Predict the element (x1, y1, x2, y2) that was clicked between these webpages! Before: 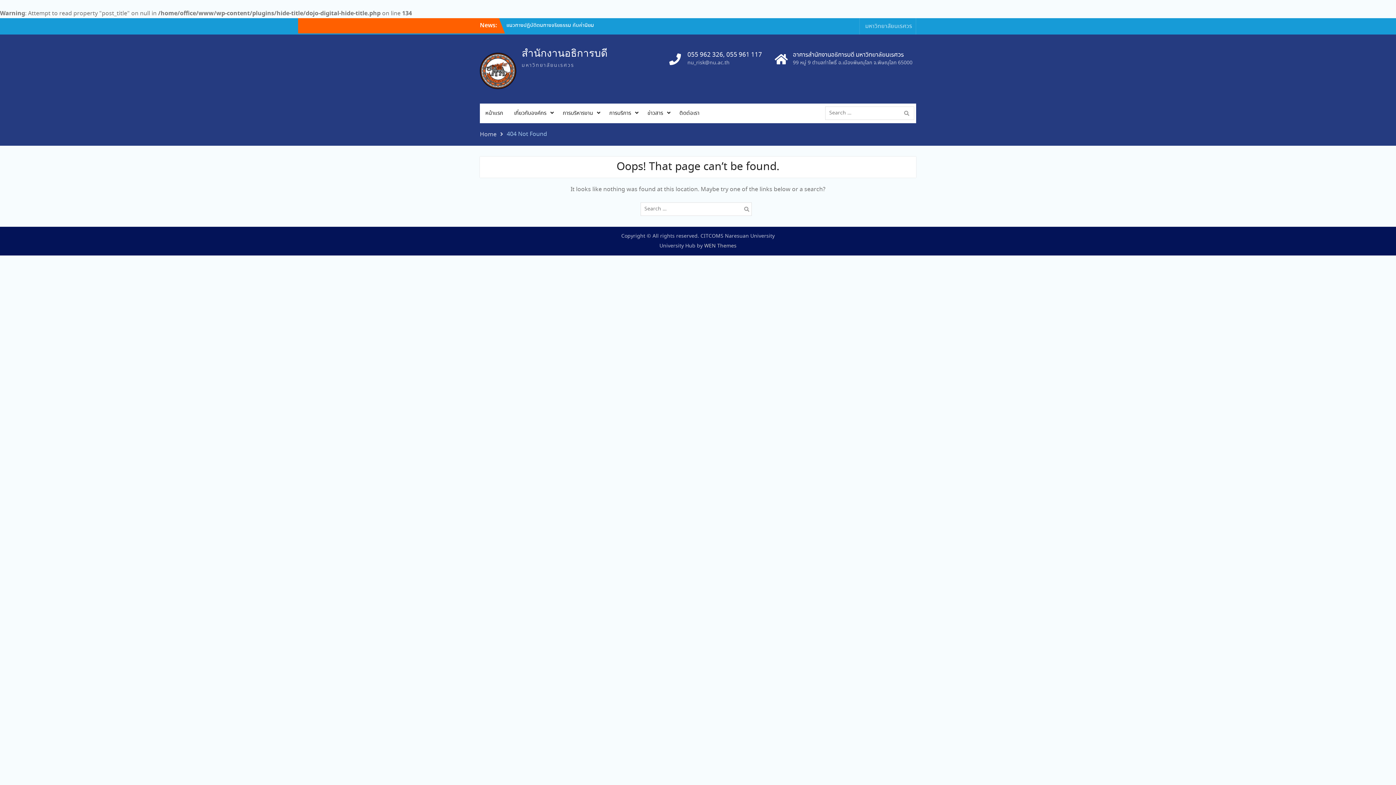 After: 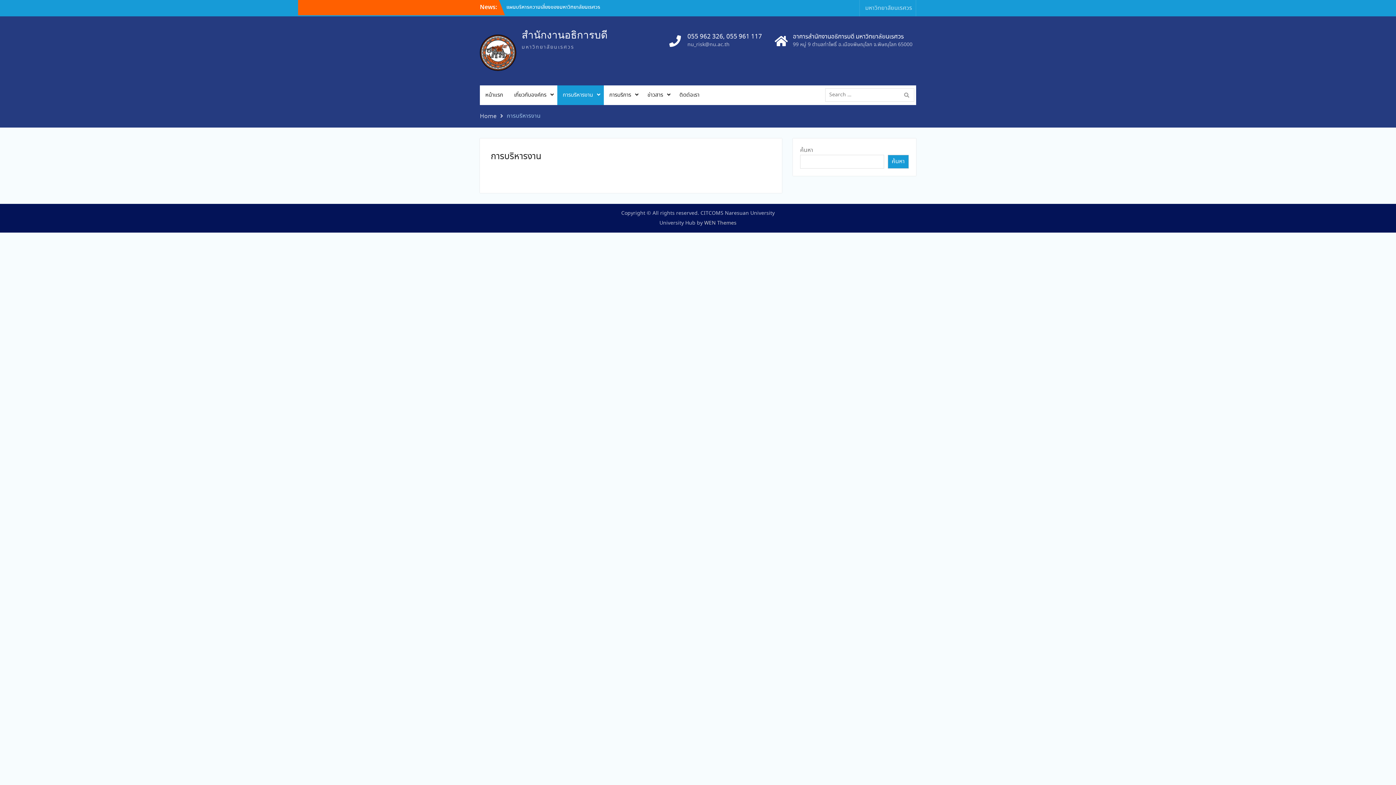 Action: label: การบริหารงาน bbox: (557, 103, 604, 123)